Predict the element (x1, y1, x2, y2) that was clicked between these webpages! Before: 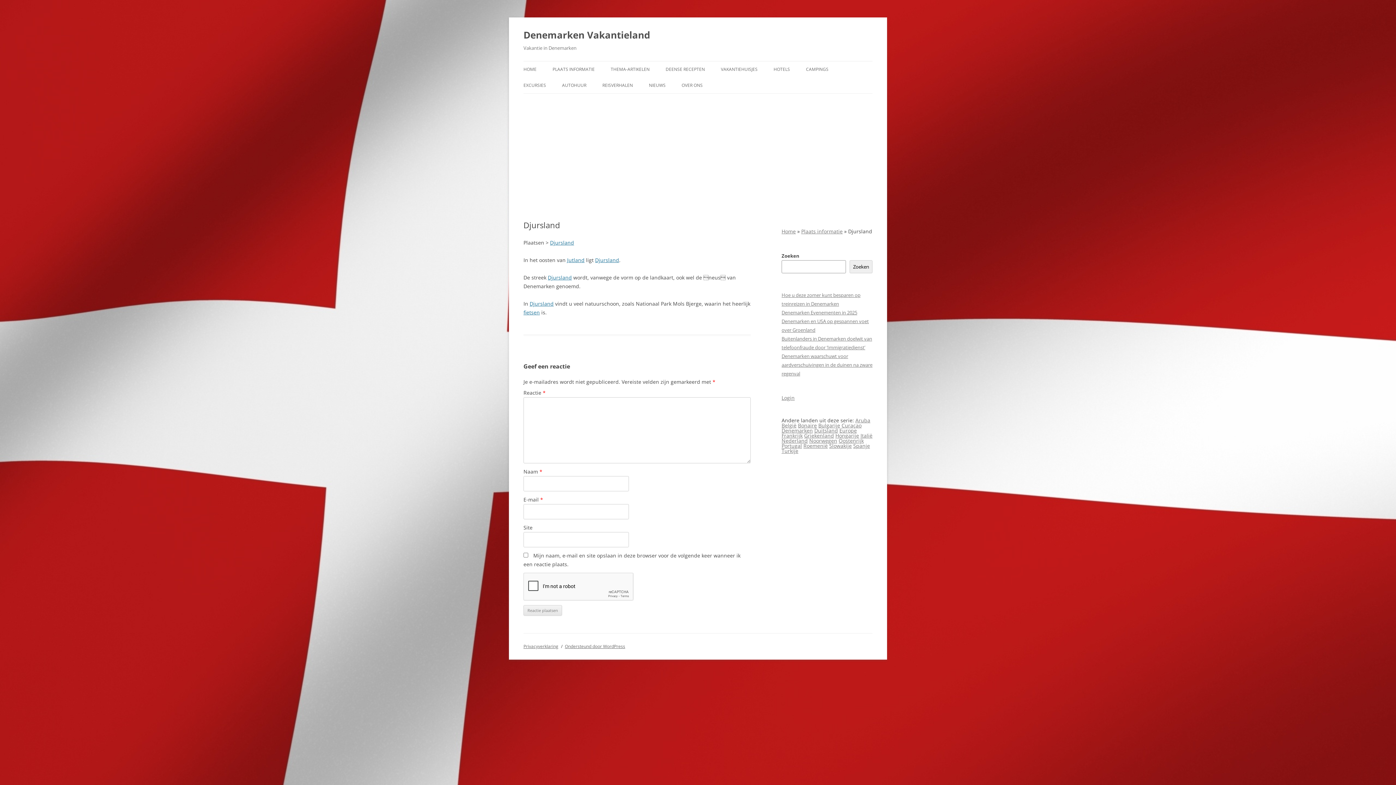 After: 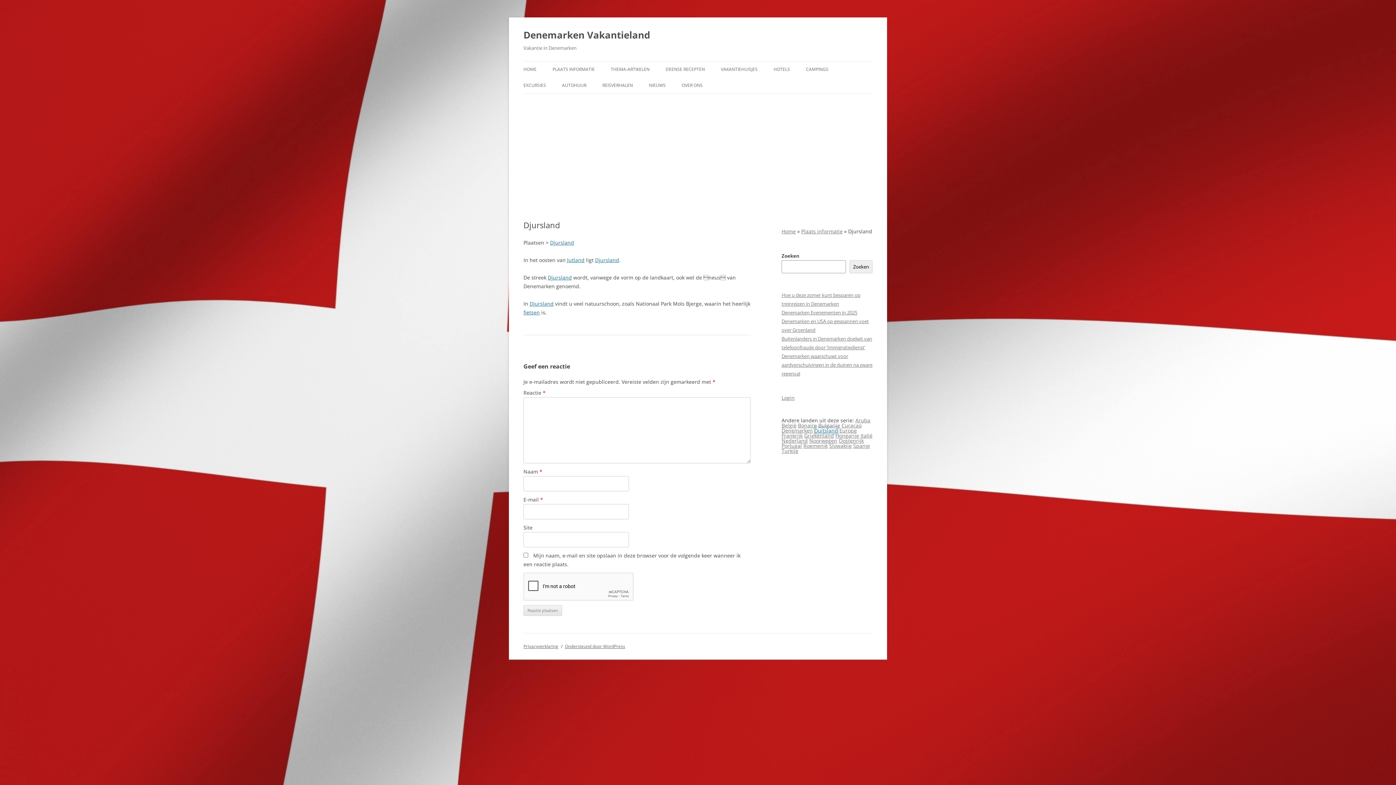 Action: label: Duitsland bbox: (814, 427, 838, 434)